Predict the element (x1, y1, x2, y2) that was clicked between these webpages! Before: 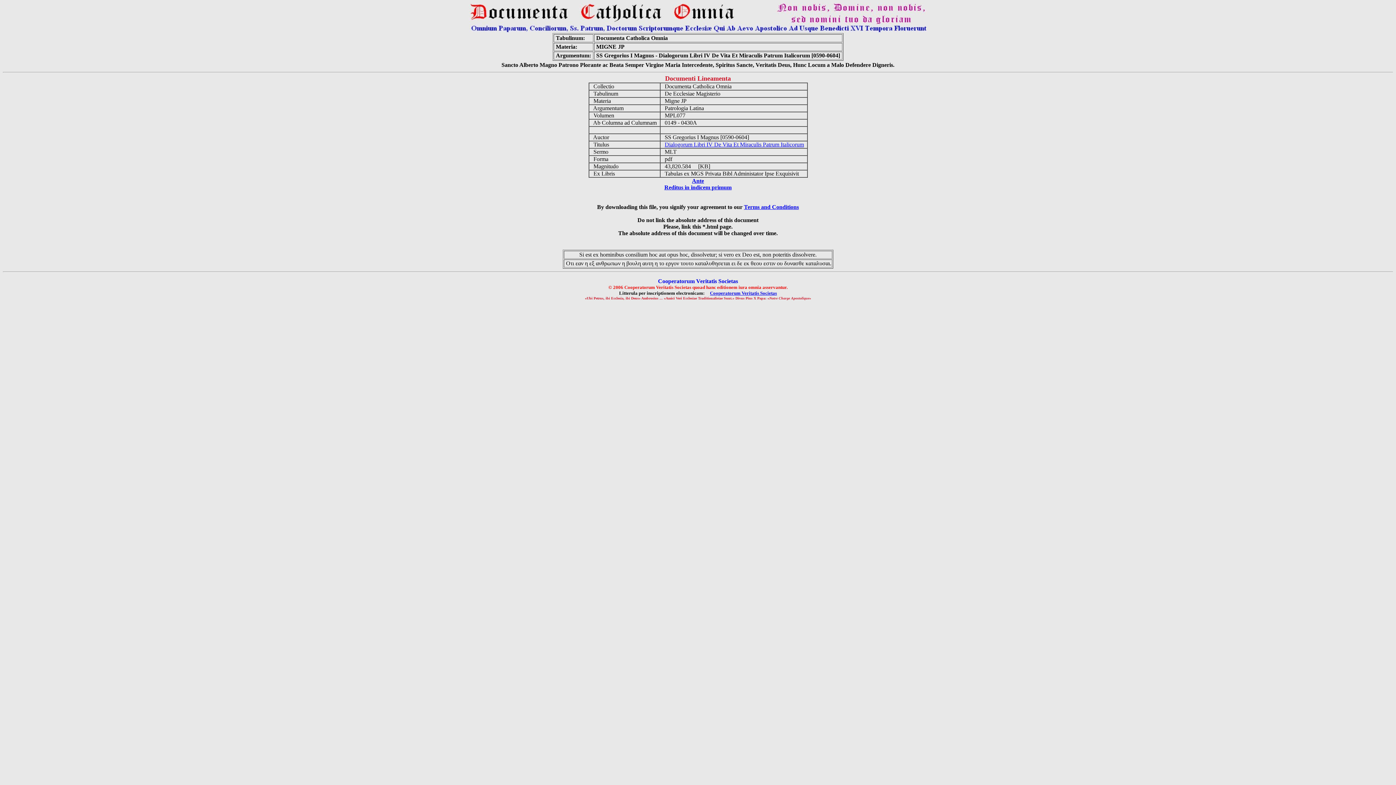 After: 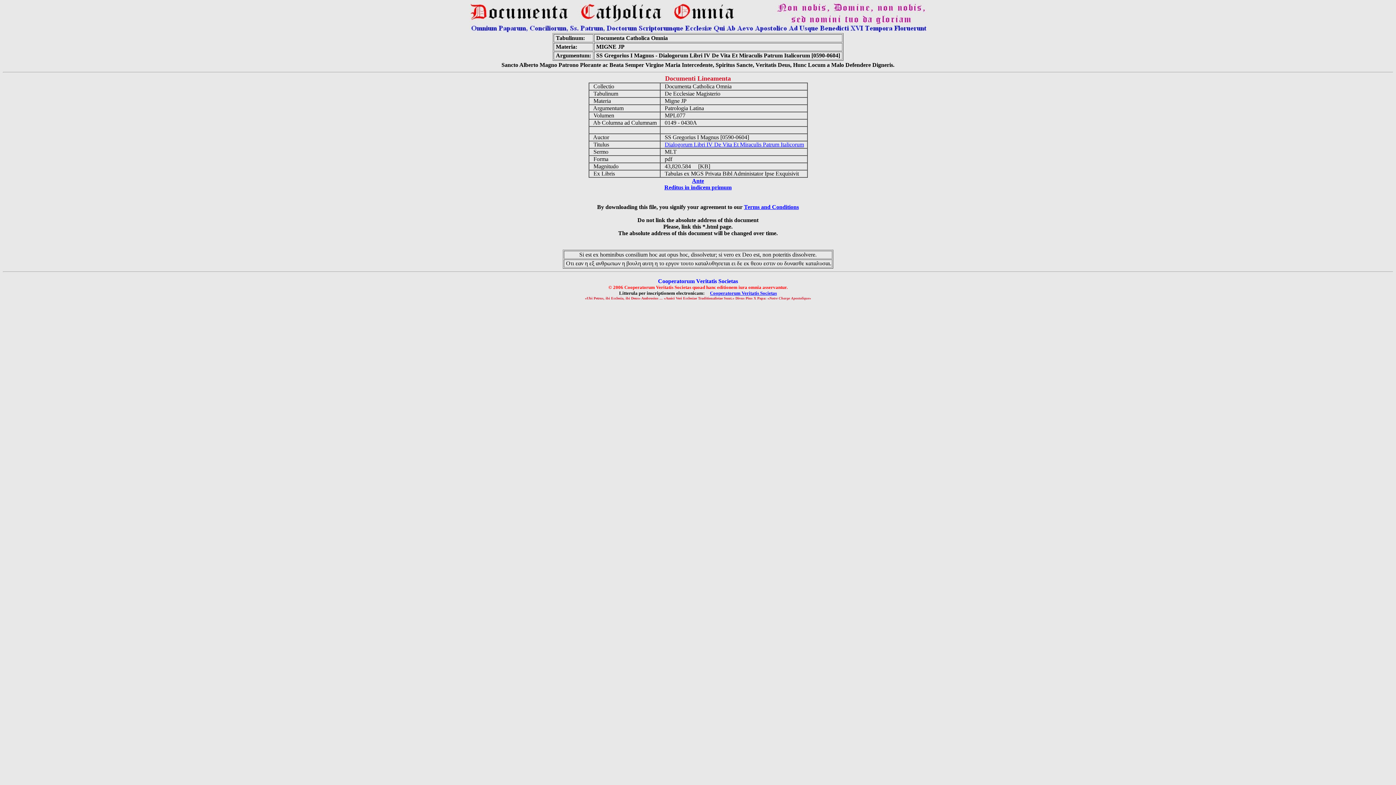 Action: bbox: (710, 290, 777, 296) label: Cooperatorum Veritatis Societas